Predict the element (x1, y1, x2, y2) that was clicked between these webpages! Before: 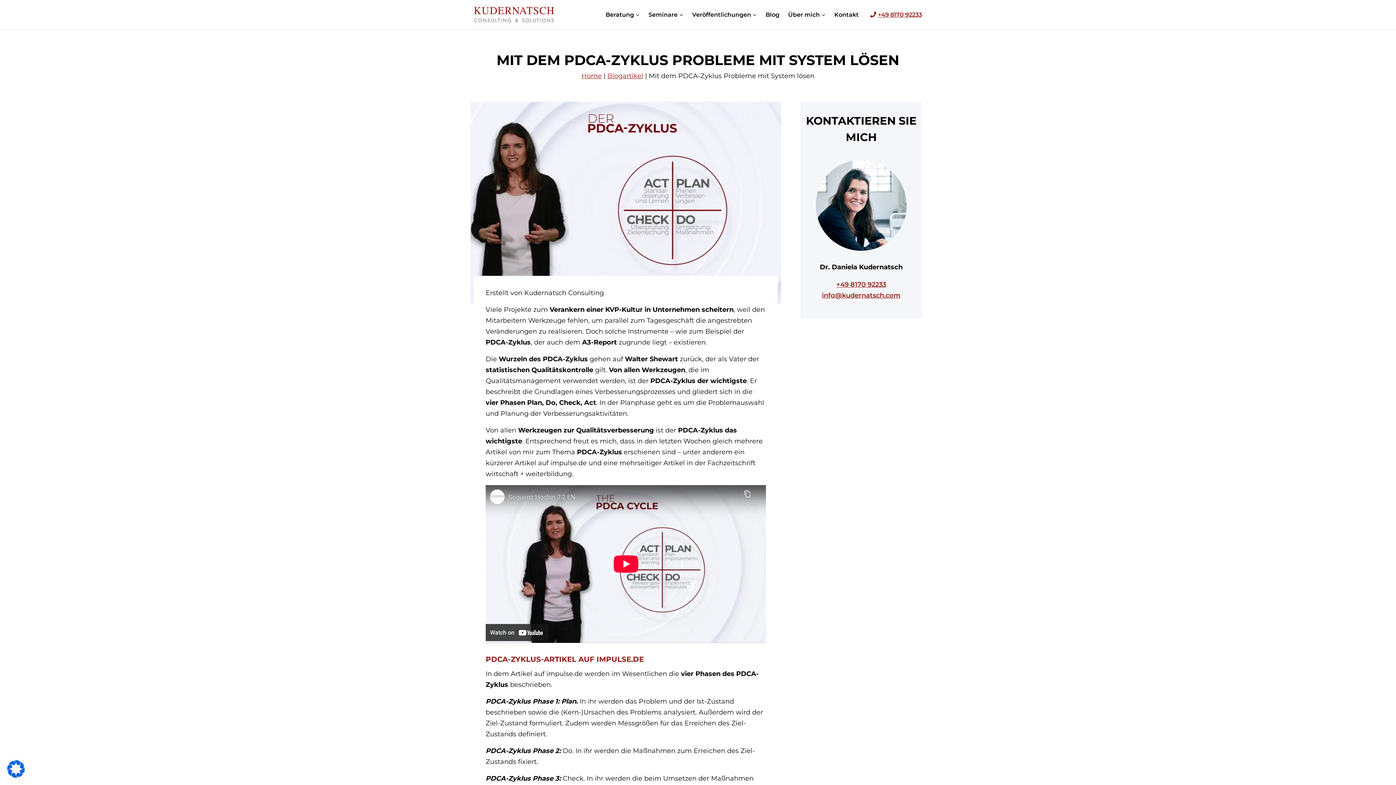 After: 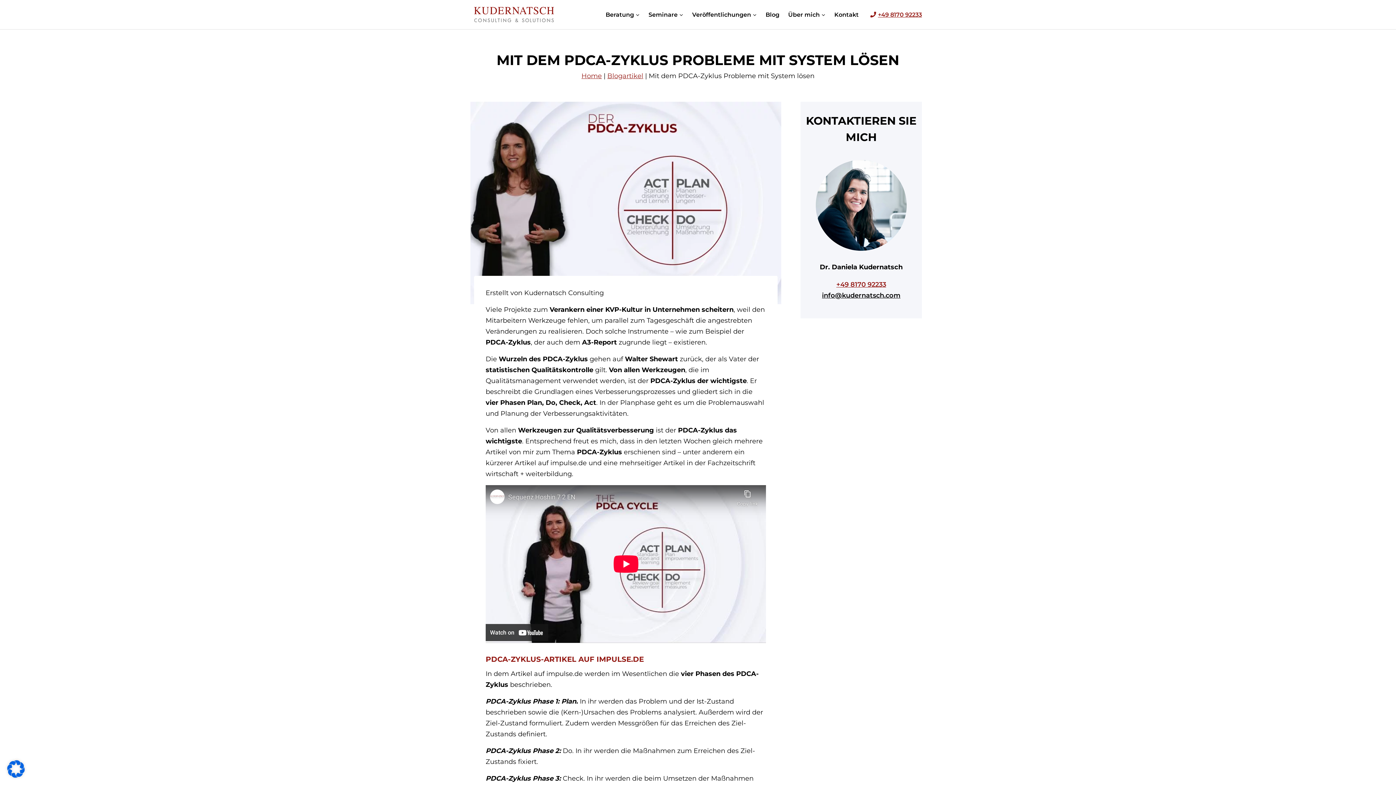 Action: label: info@kudernatsch.com bbox: (822, 291, 900, 299)